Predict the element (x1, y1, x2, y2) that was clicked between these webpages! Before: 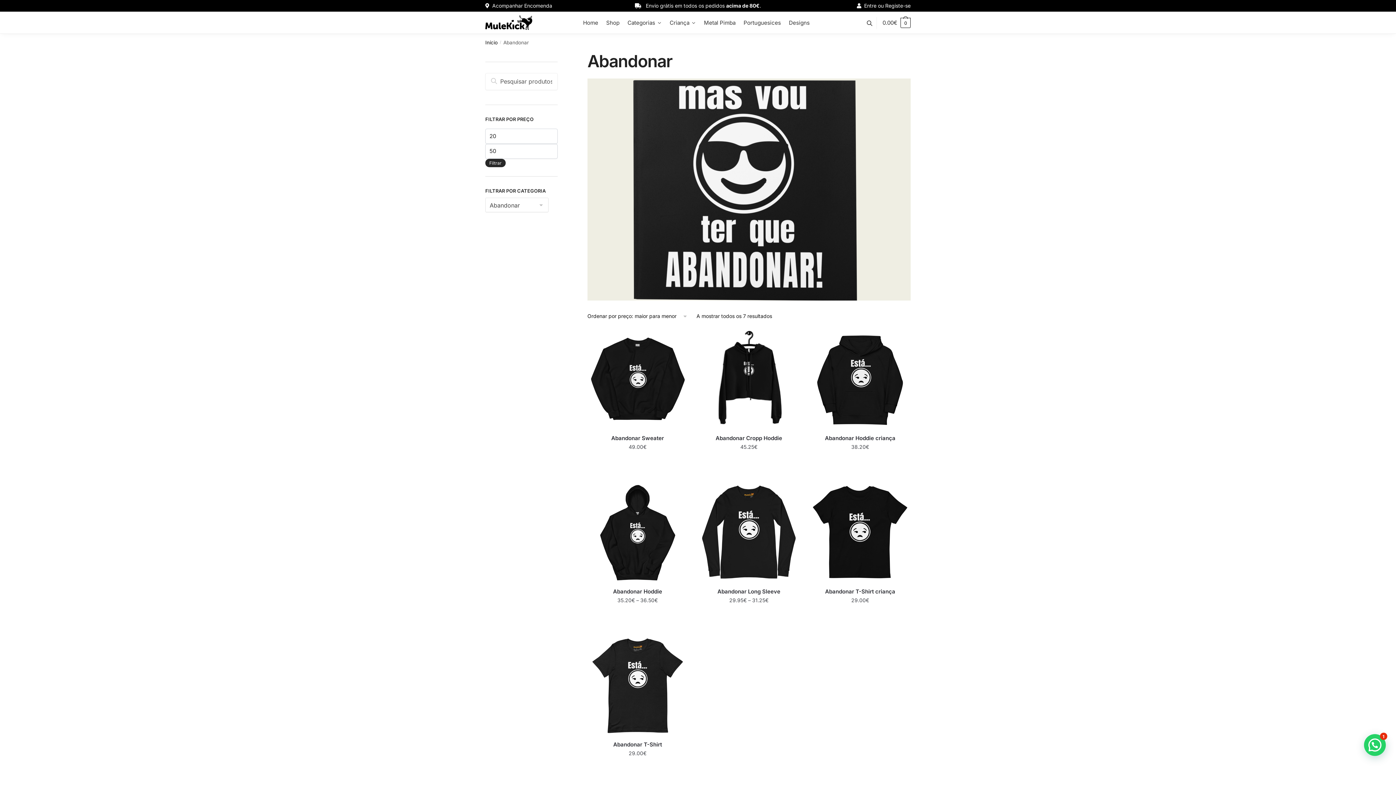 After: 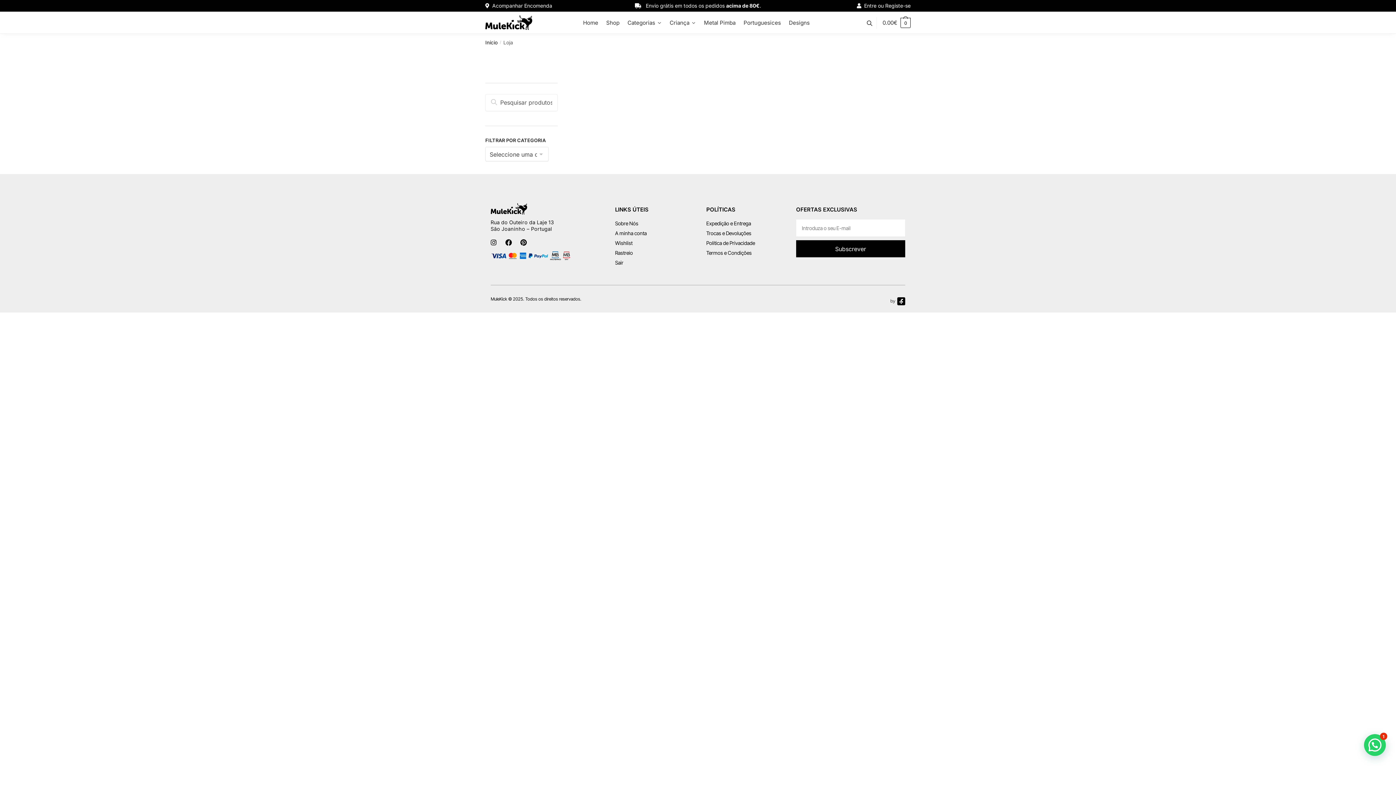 Action: label: Shop bbox: (603, 12, 622, 33)